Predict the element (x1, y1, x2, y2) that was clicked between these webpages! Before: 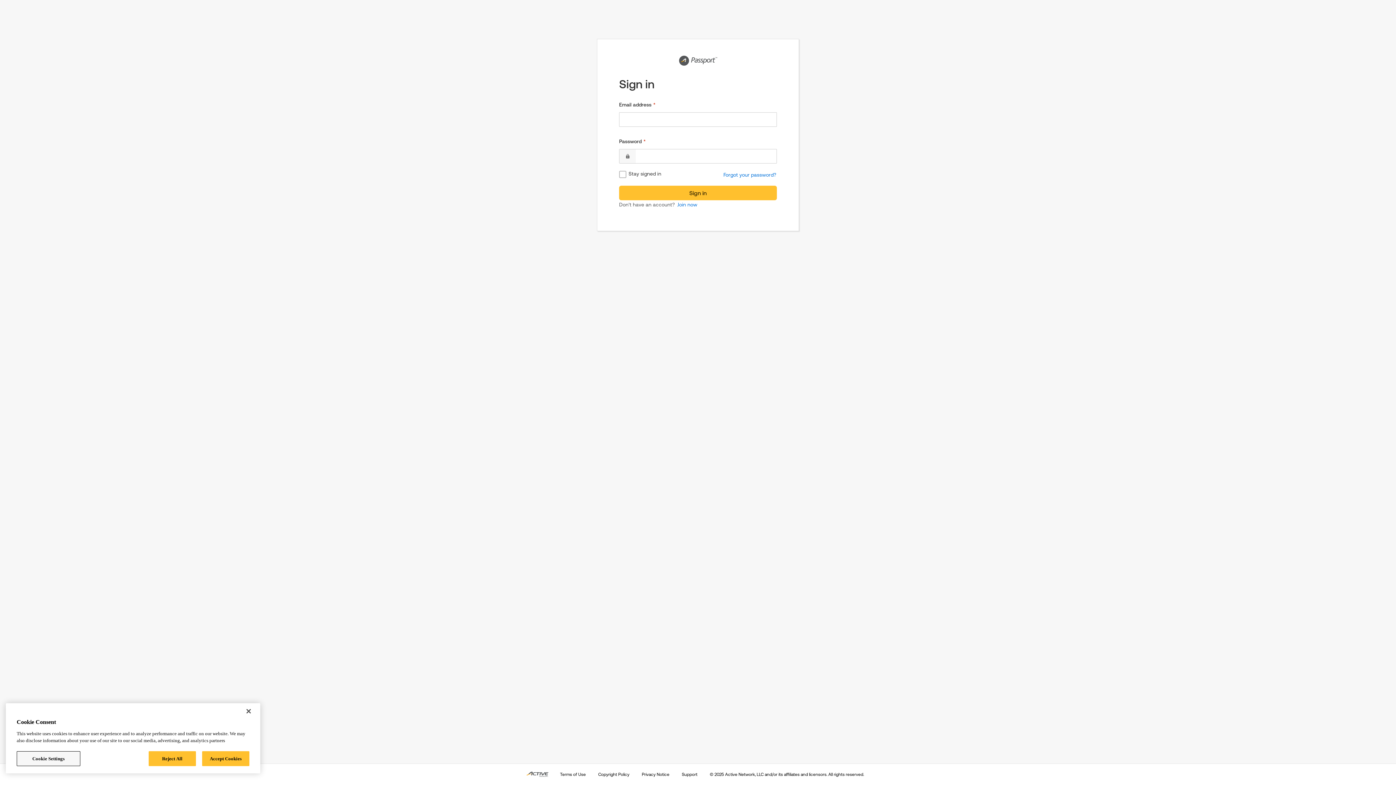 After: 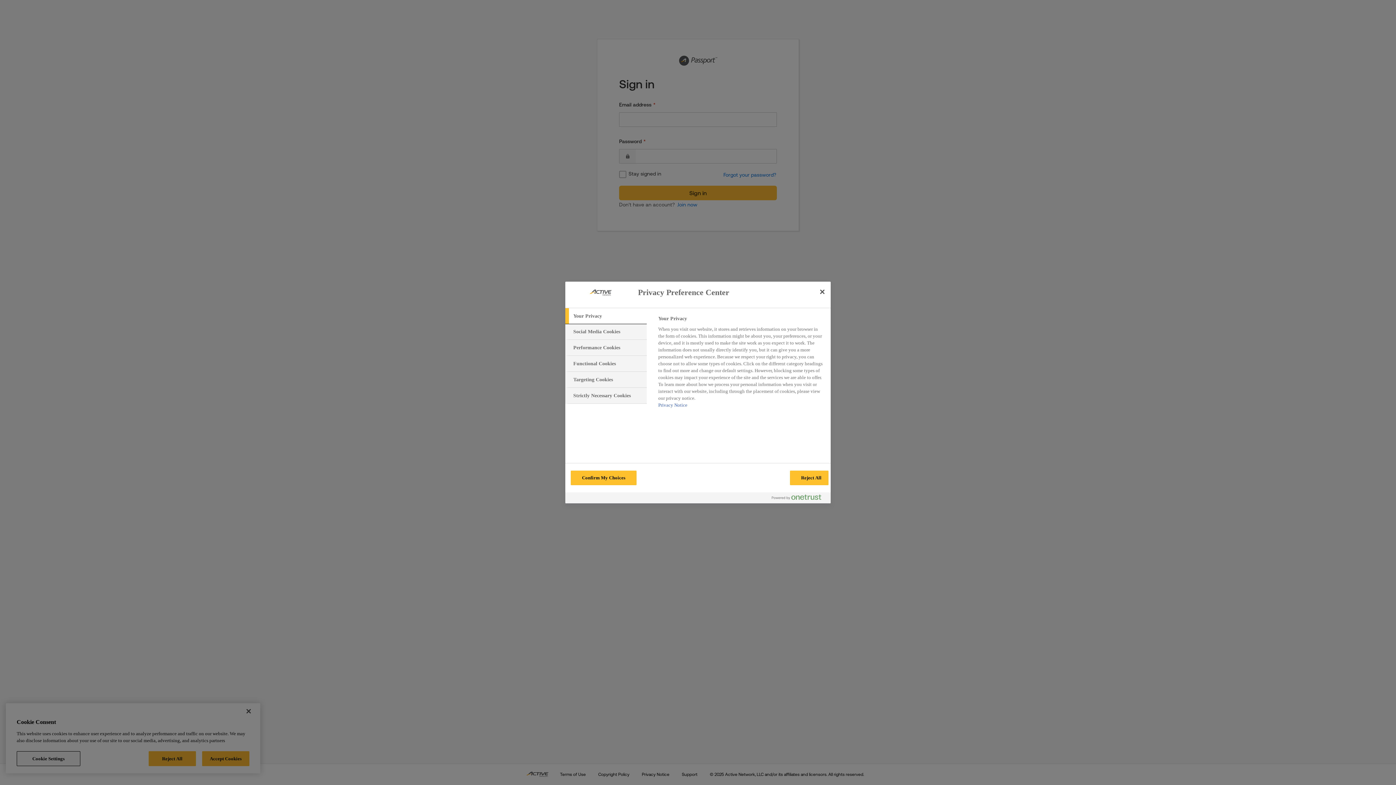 Action: label: Cookie Settings bbox: (16, 751, 80, 766)